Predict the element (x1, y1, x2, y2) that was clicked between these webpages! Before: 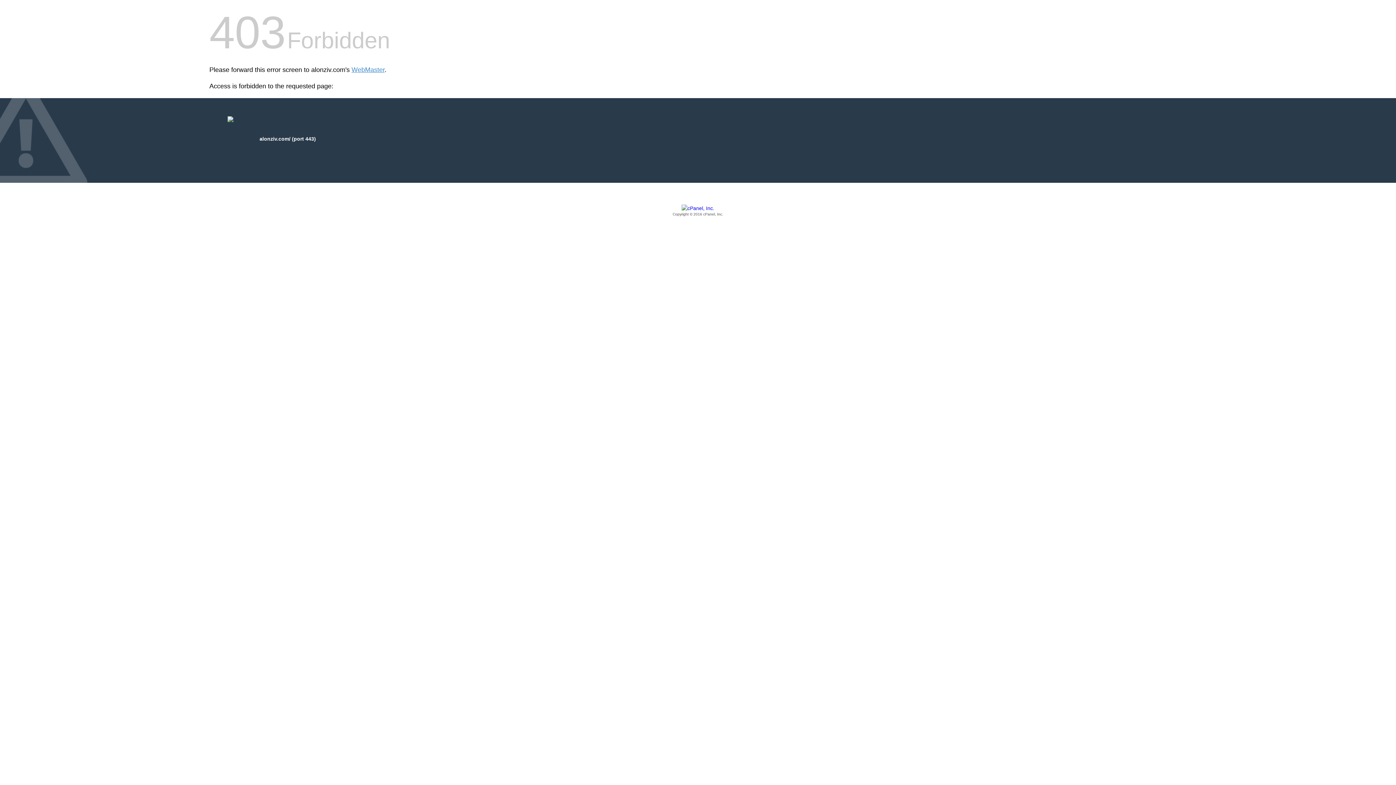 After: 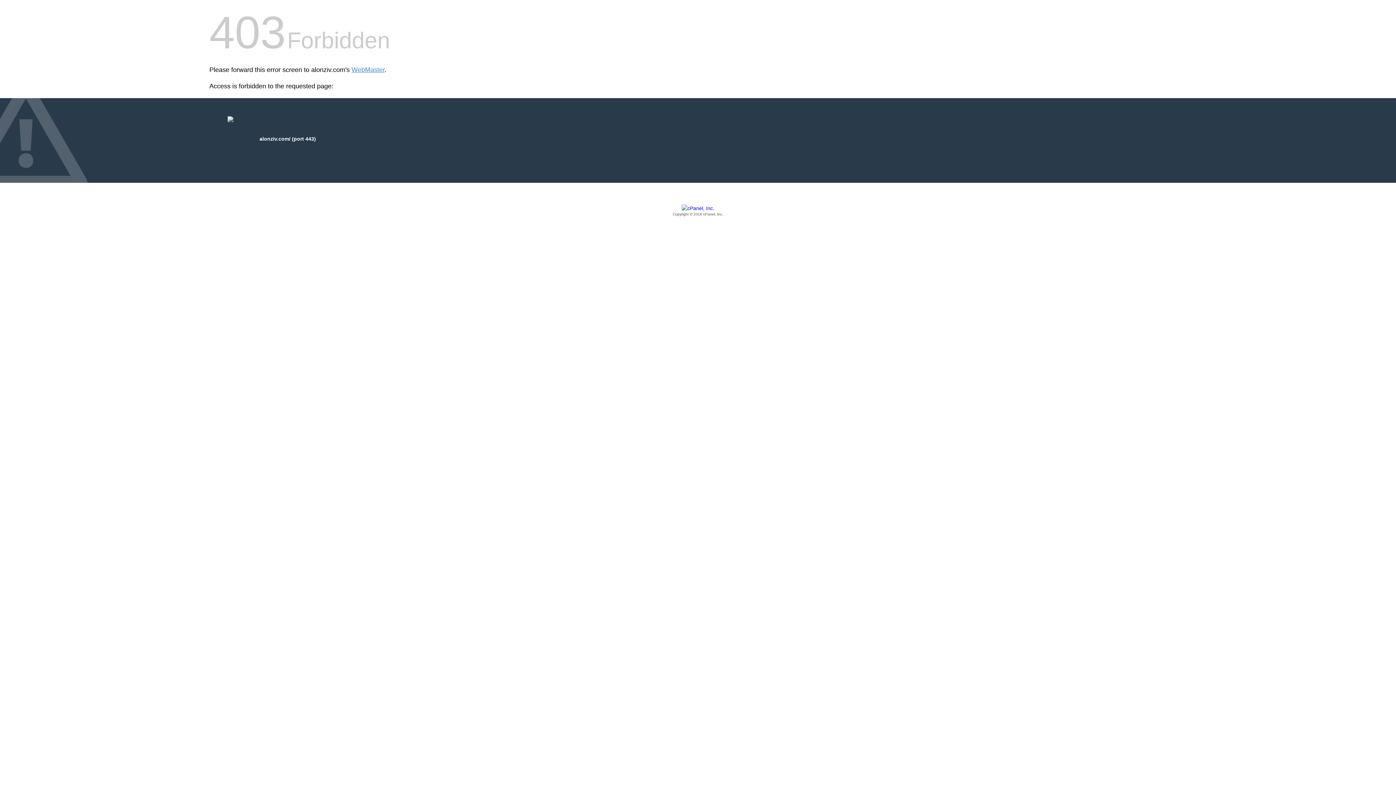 Action: bbox: (209, 205, 1186, 217) label: Copyright © 2016 cPanel, Inc.